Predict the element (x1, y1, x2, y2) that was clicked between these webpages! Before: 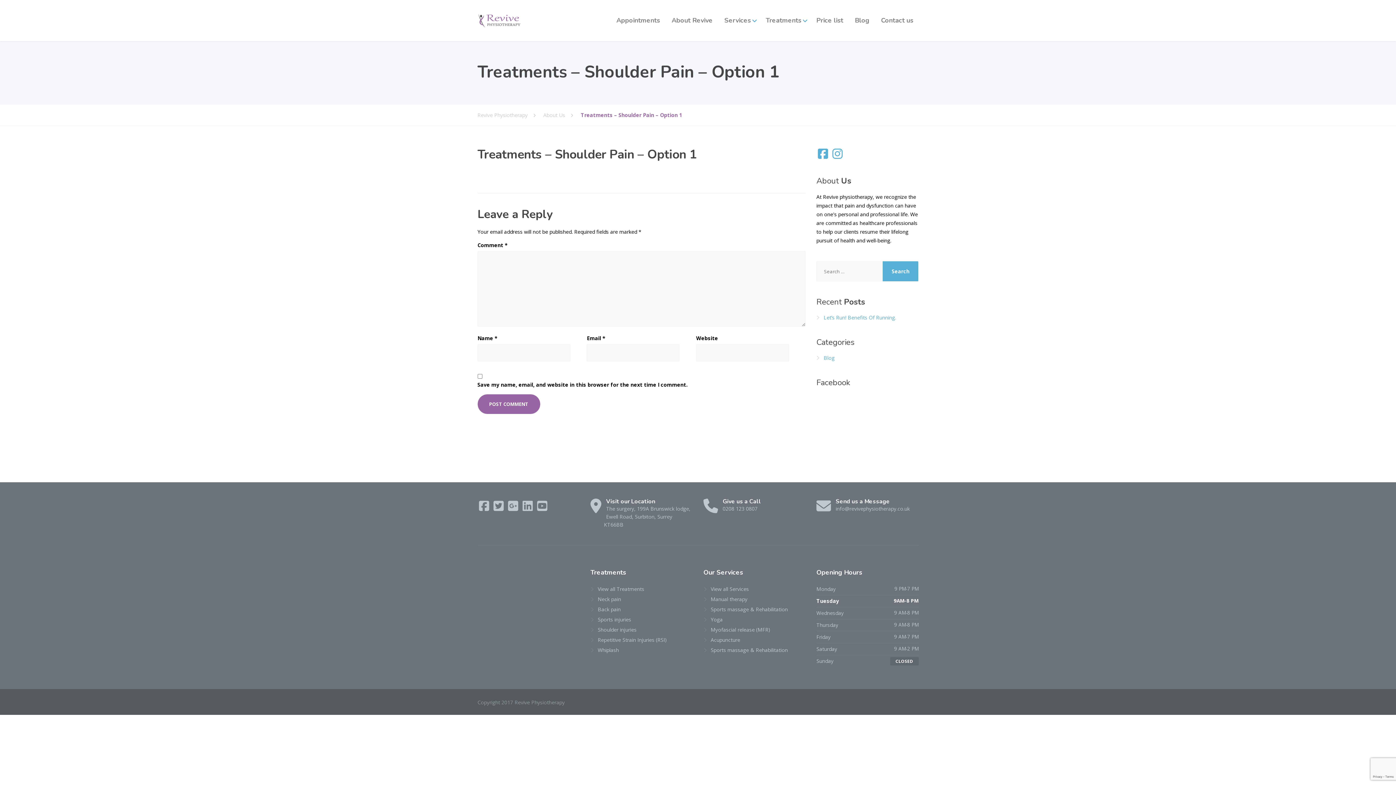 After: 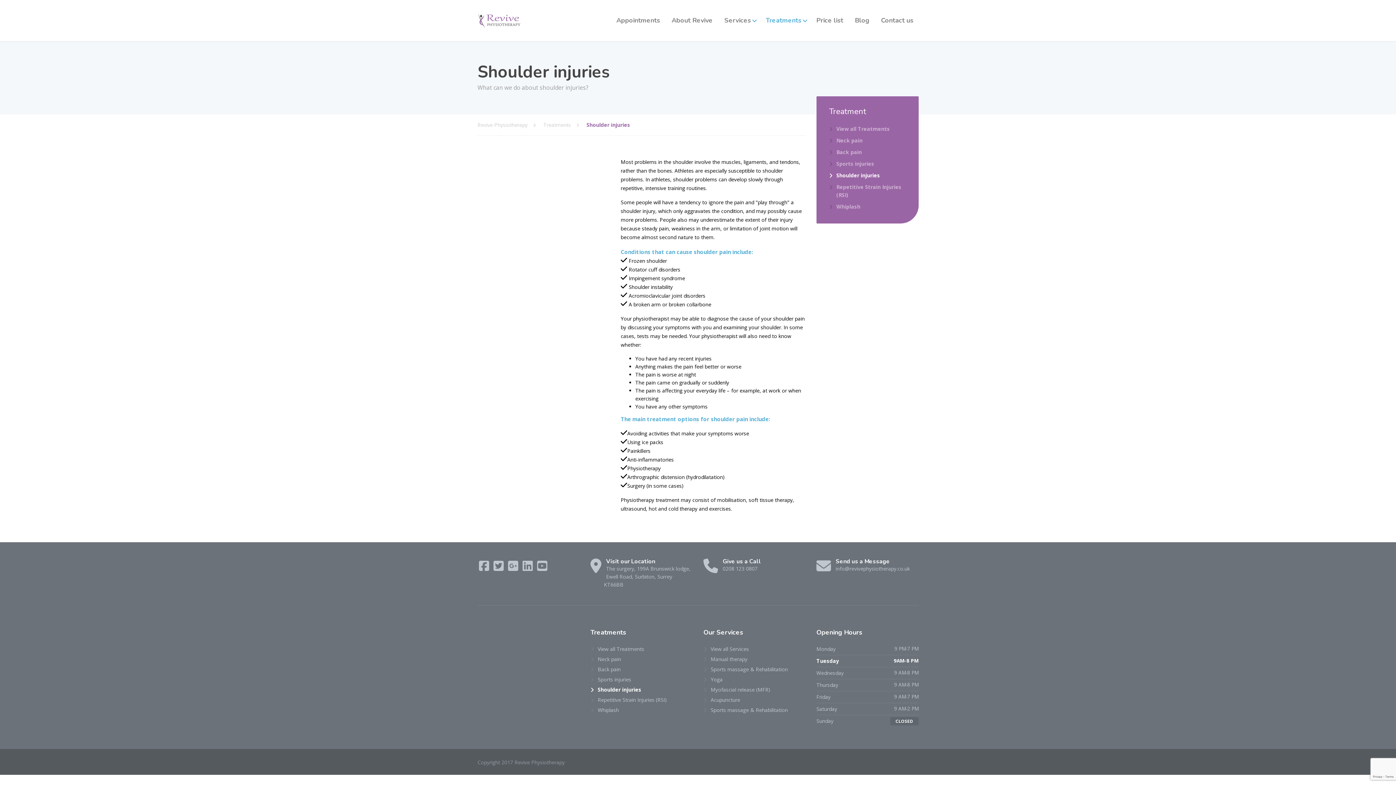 Action: label: Shoulder injuries bbox: (590, 626, 636, 634)